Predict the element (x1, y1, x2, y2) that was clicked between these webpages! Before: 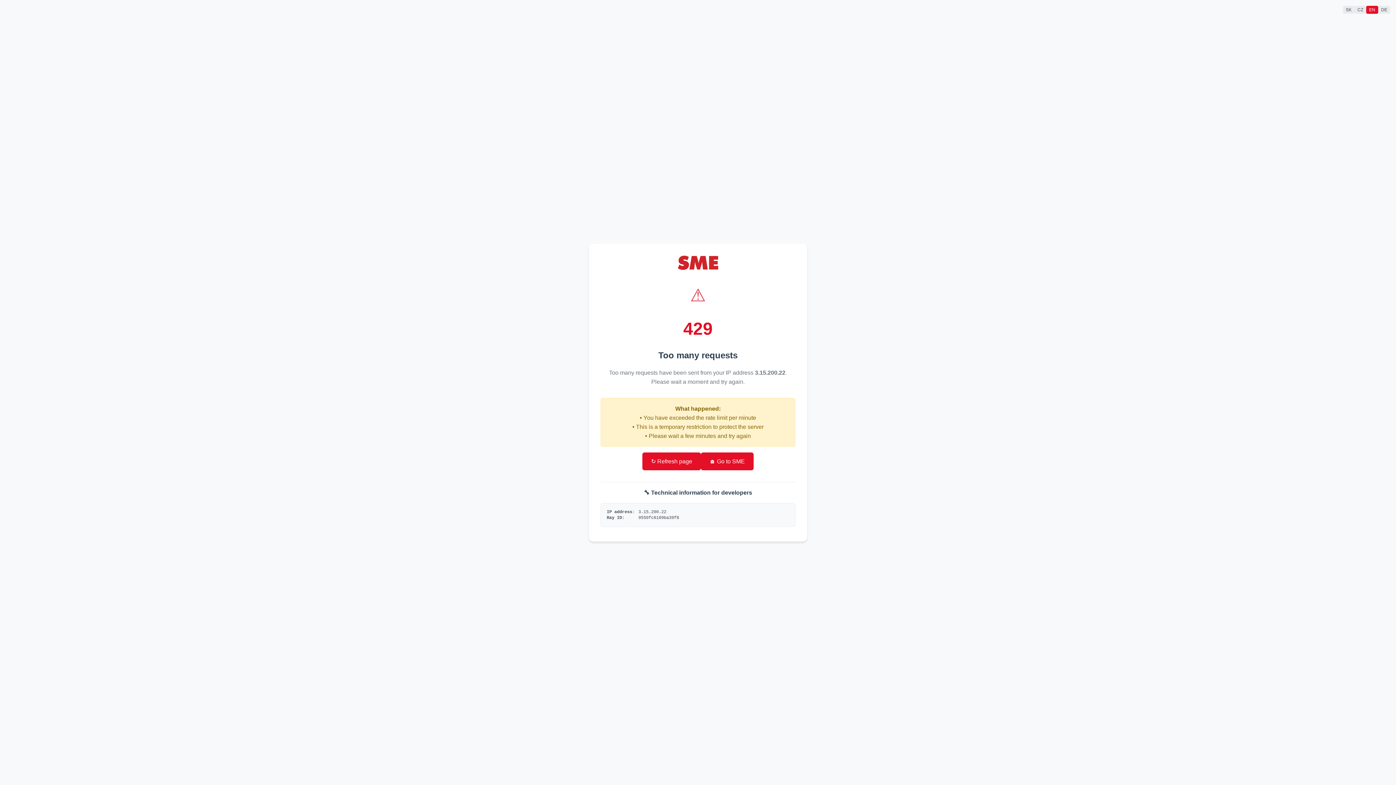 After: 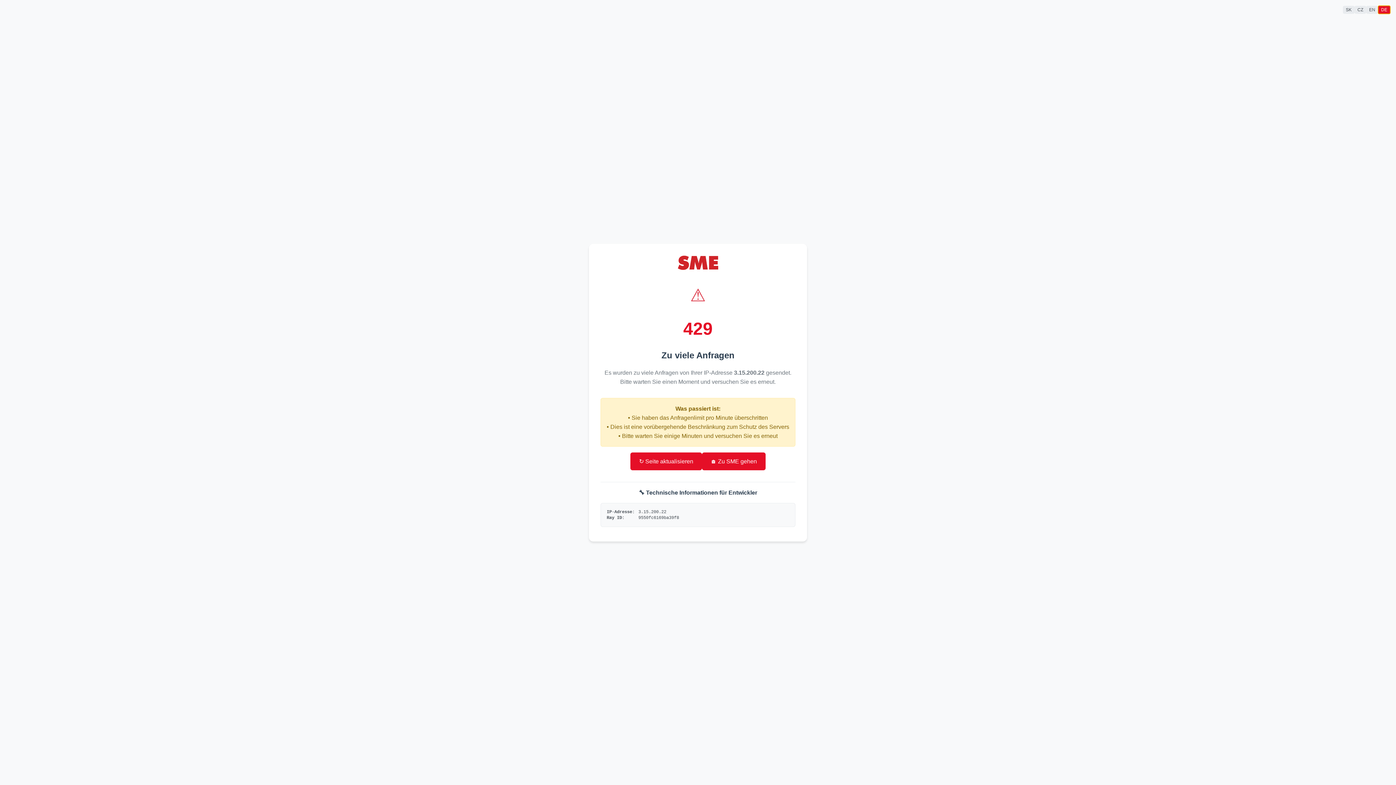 Action: bbox: (1378, 5, 1390, 13) label: DE